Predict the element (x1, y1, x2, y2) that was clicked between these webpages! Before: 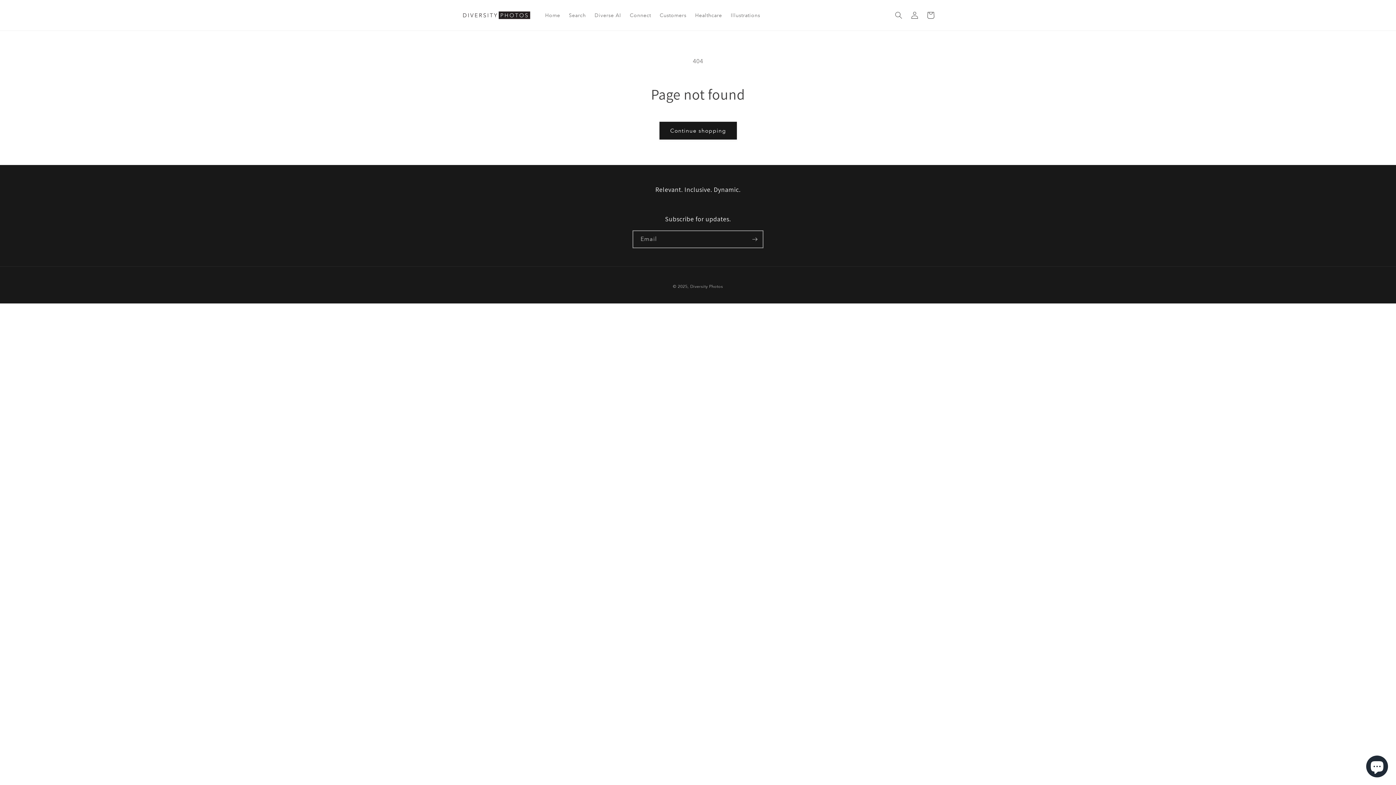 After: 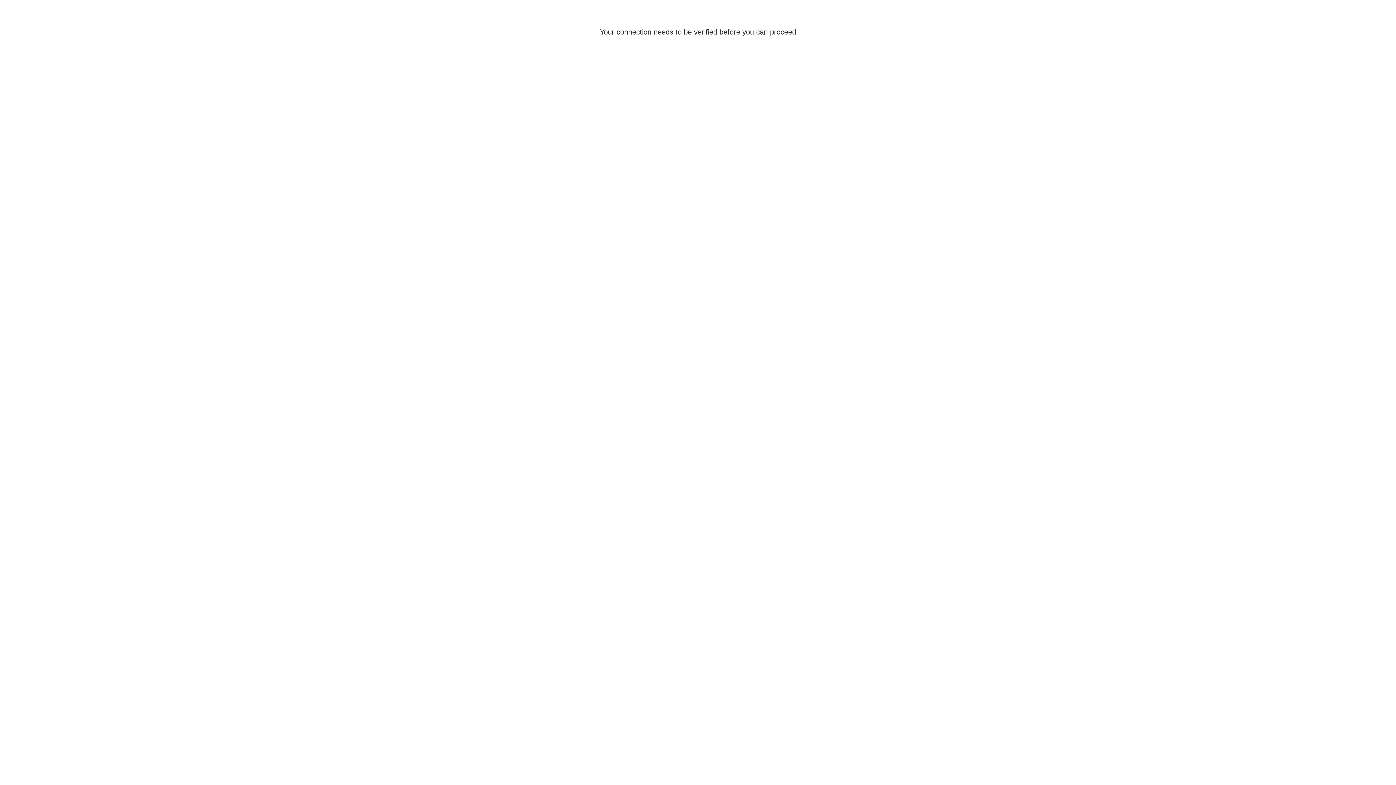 Action: bbox: (906, 7, 922, 23) label: Log in